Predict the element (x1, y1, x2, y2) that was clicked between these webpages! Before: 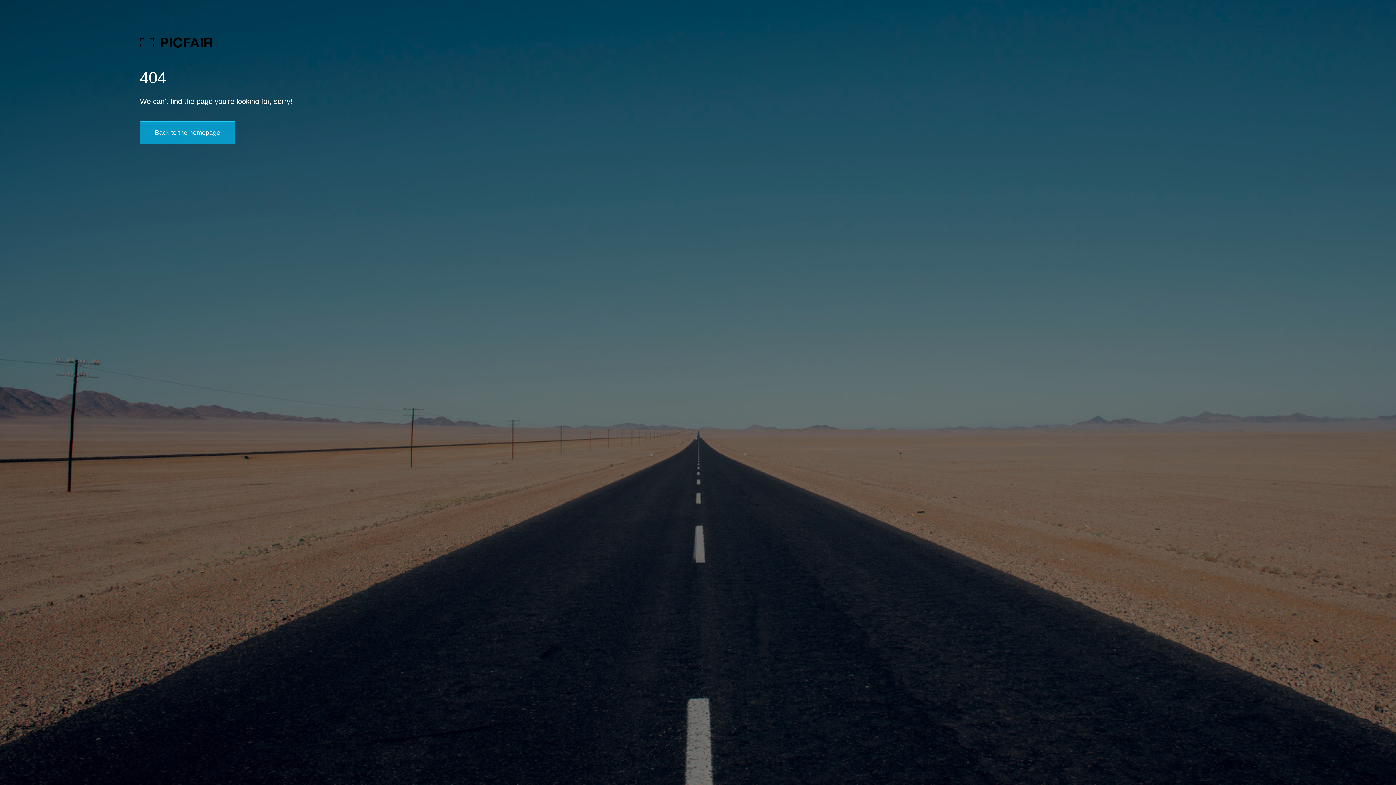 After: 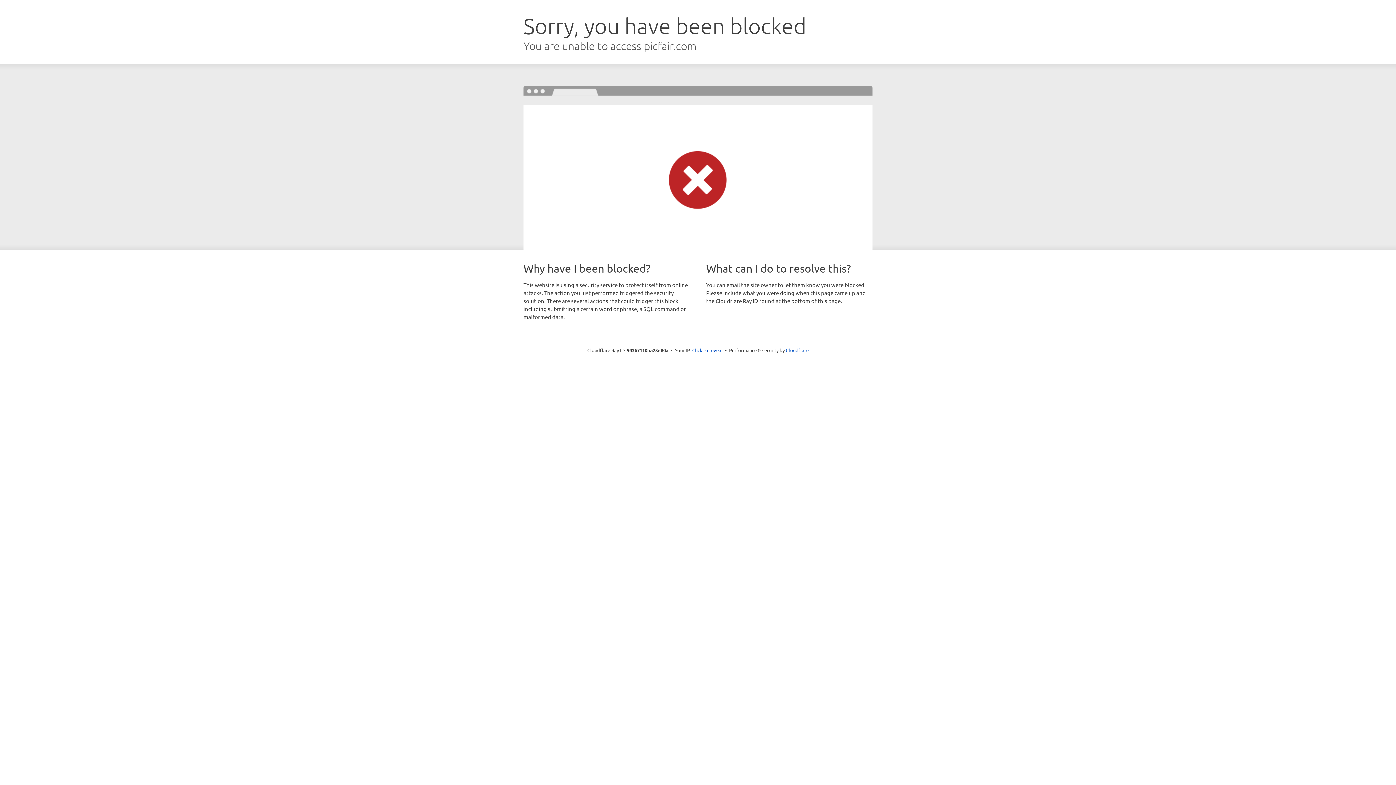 Action: bbox: (139, 121, 235, 144) label: Back to the homepage